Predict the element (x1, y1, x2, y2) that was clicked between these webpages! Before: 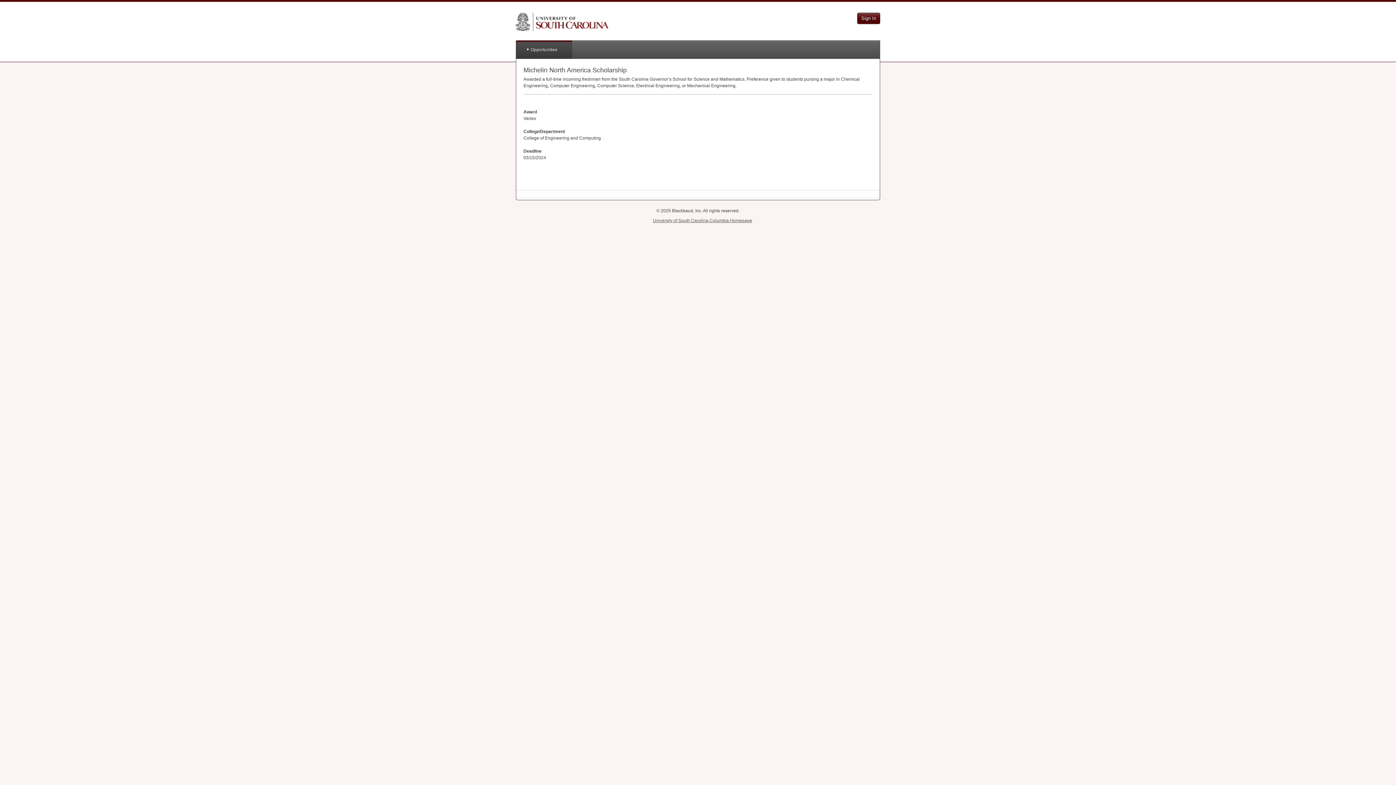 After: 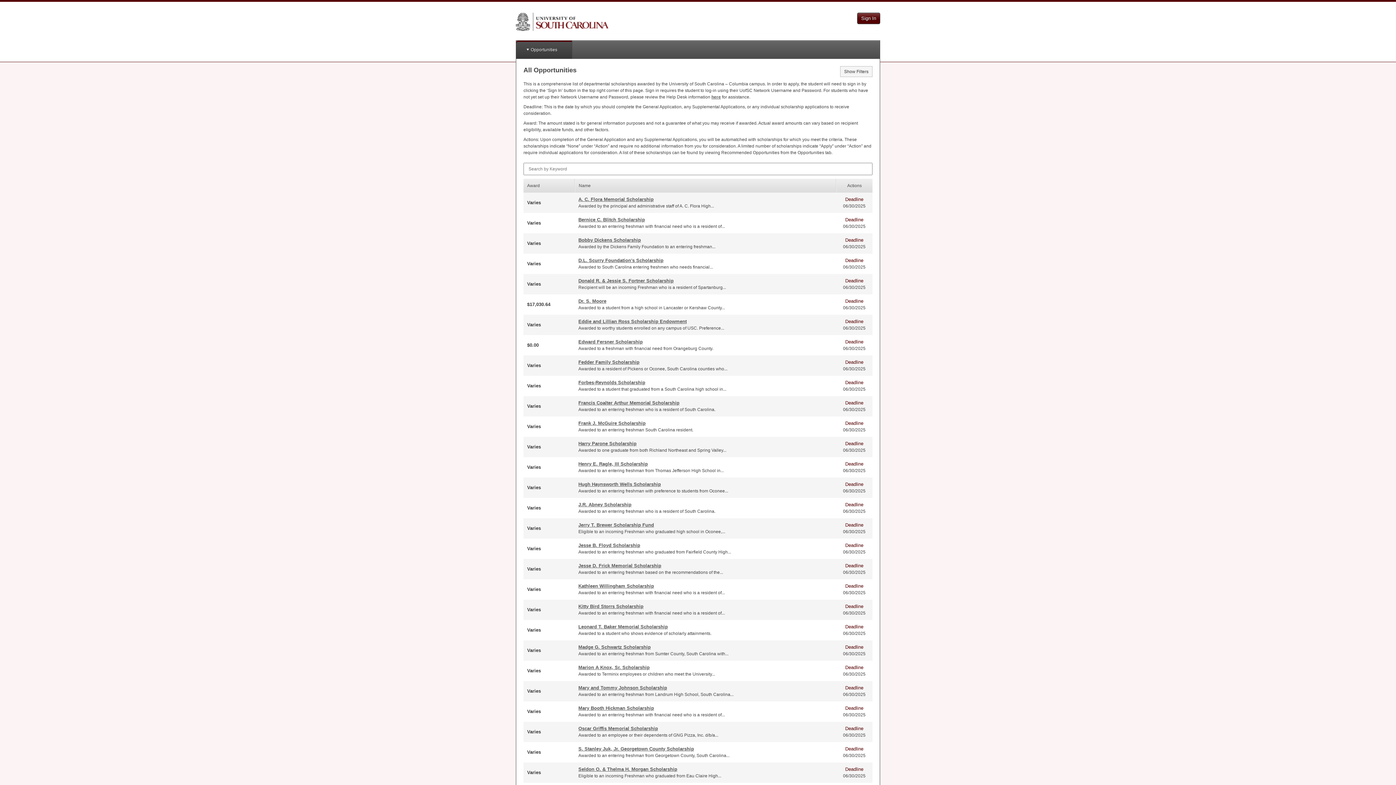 Action: bbox: (516, 40, 572, 58) label: Opportunities